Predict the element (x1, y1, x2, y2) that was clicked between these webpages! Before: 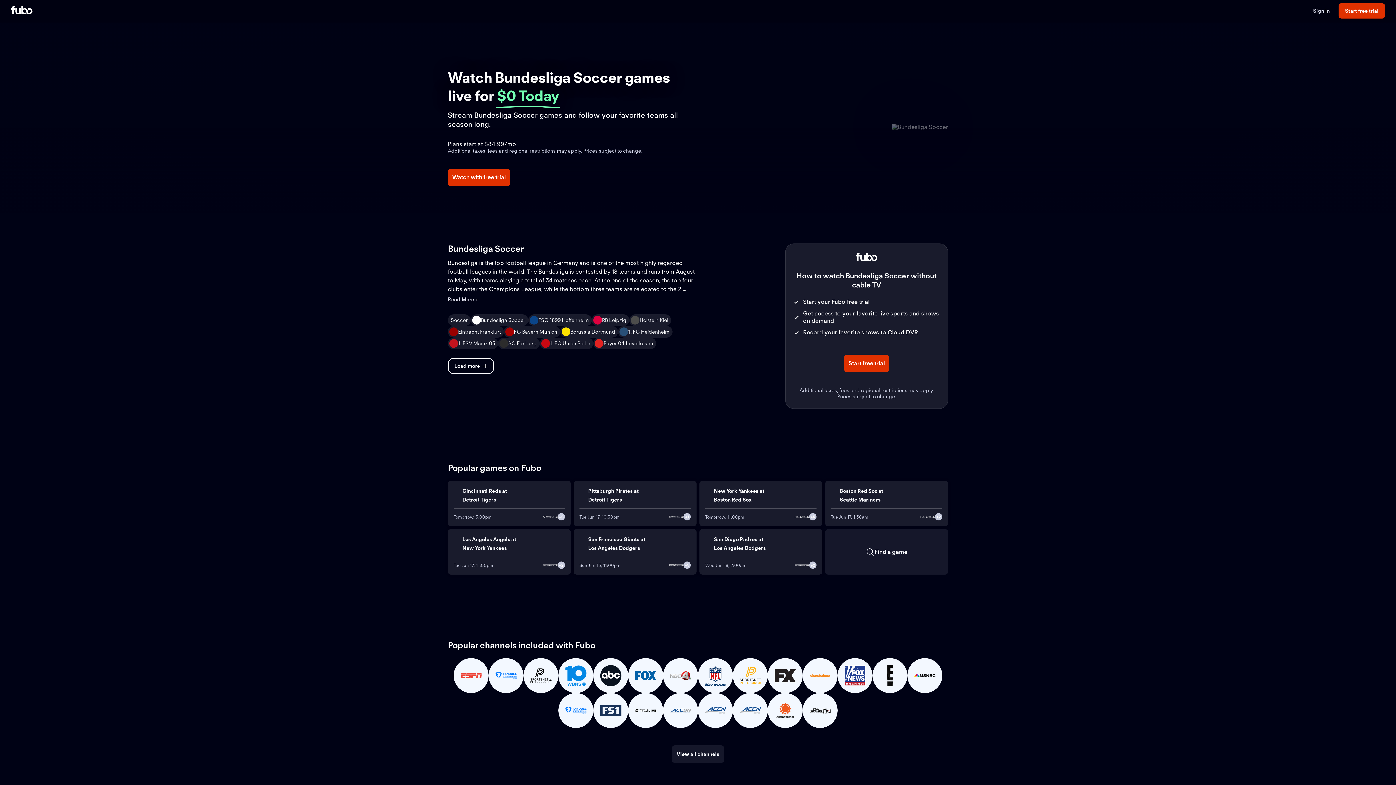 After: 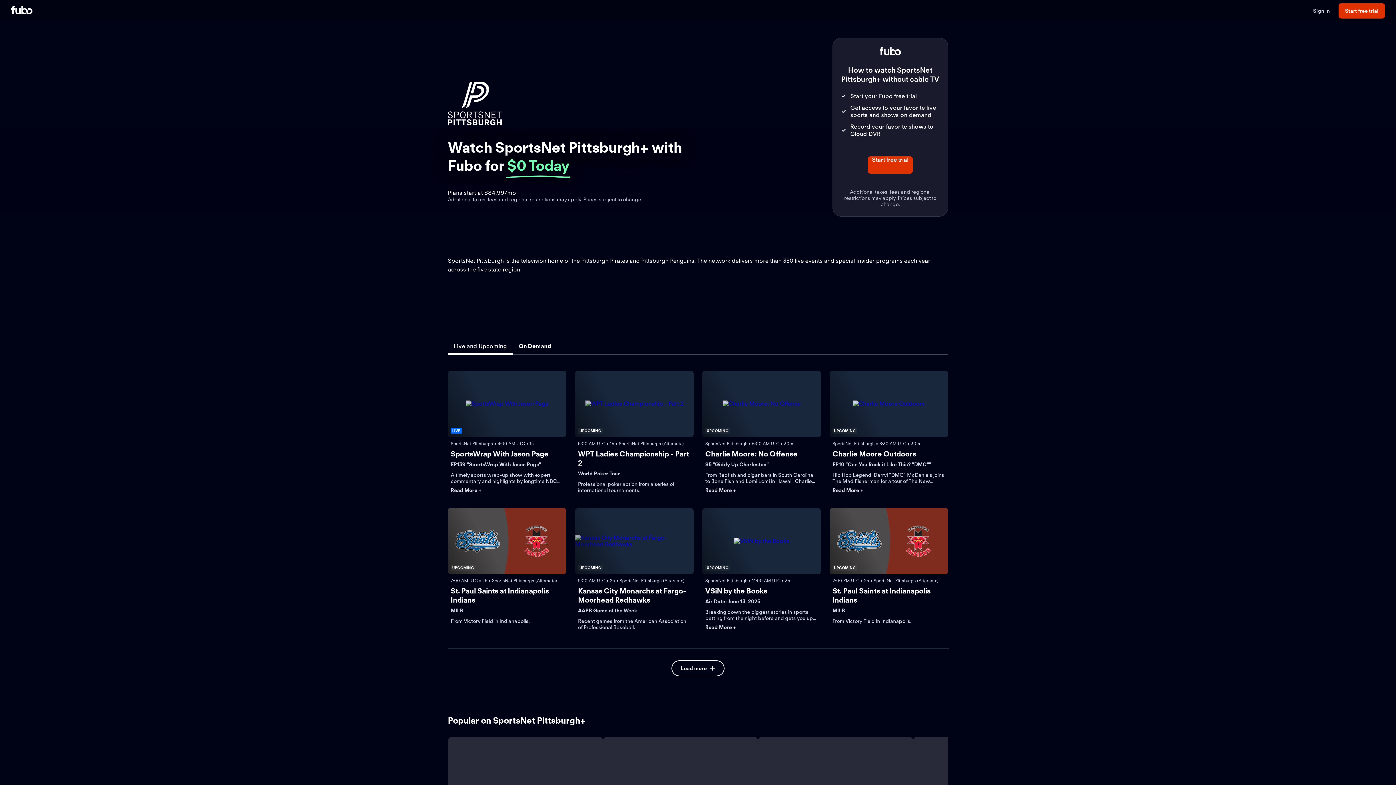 Action: bbox: (733, 658, 768, 693)